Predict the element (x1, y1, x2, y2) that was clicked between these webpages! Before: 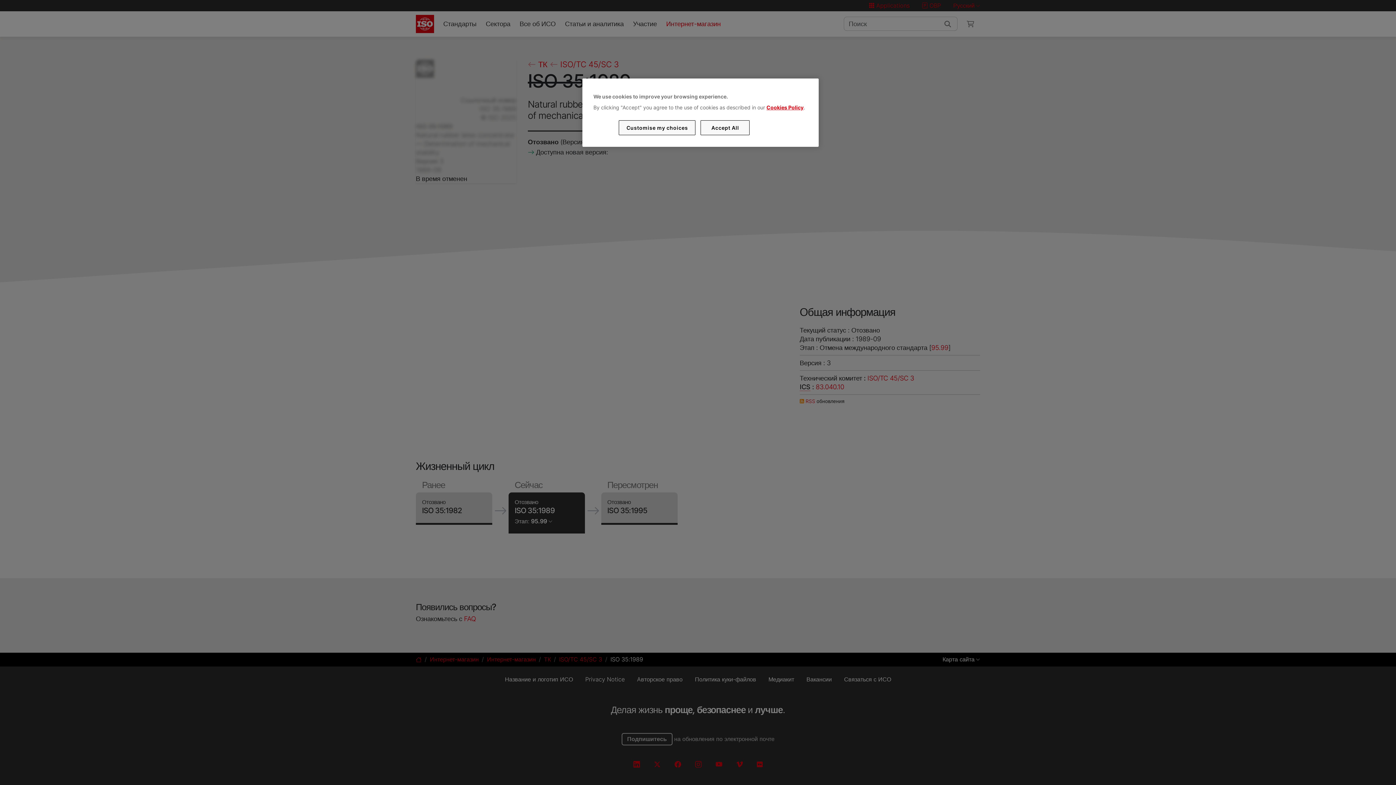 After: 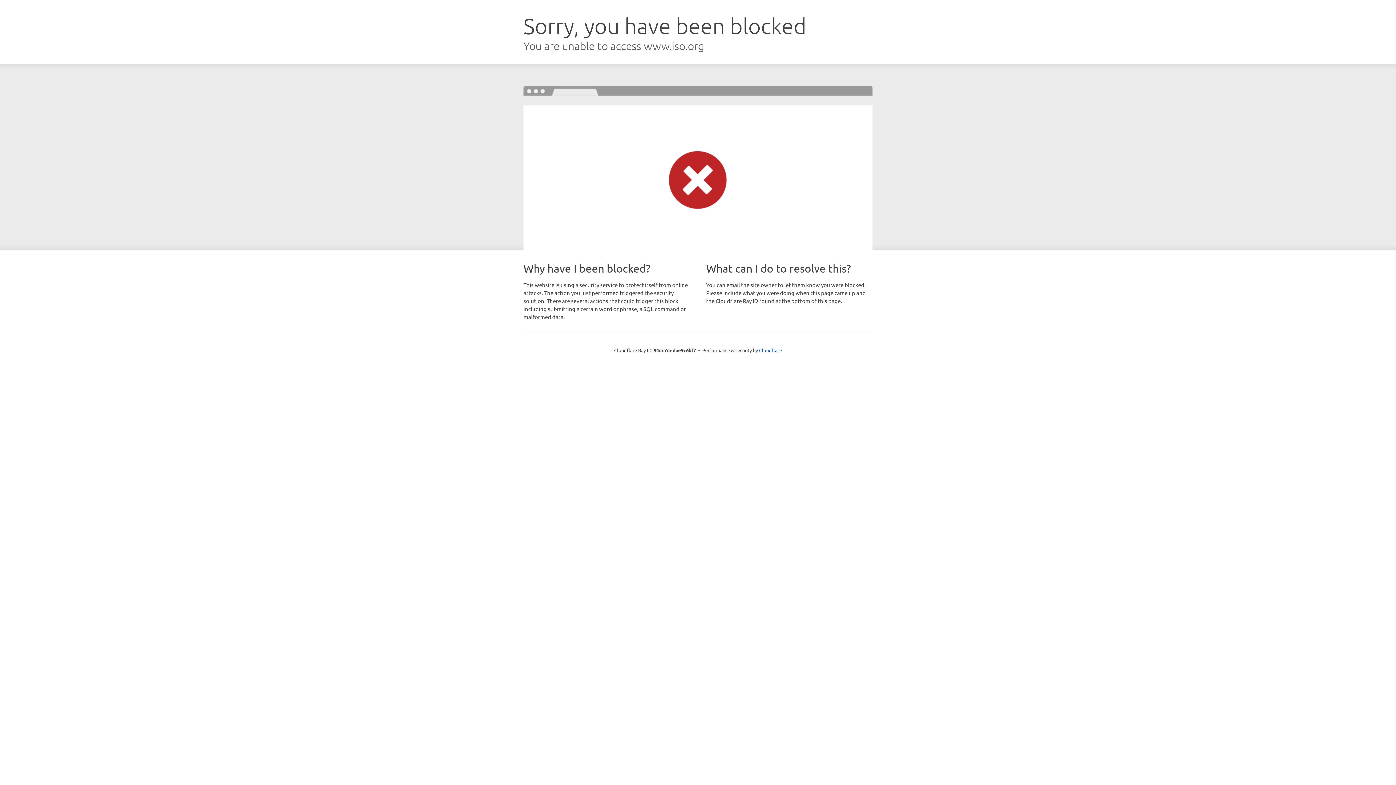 Action: label: Cookies Policy bbox: (766, 104, 803, 110)